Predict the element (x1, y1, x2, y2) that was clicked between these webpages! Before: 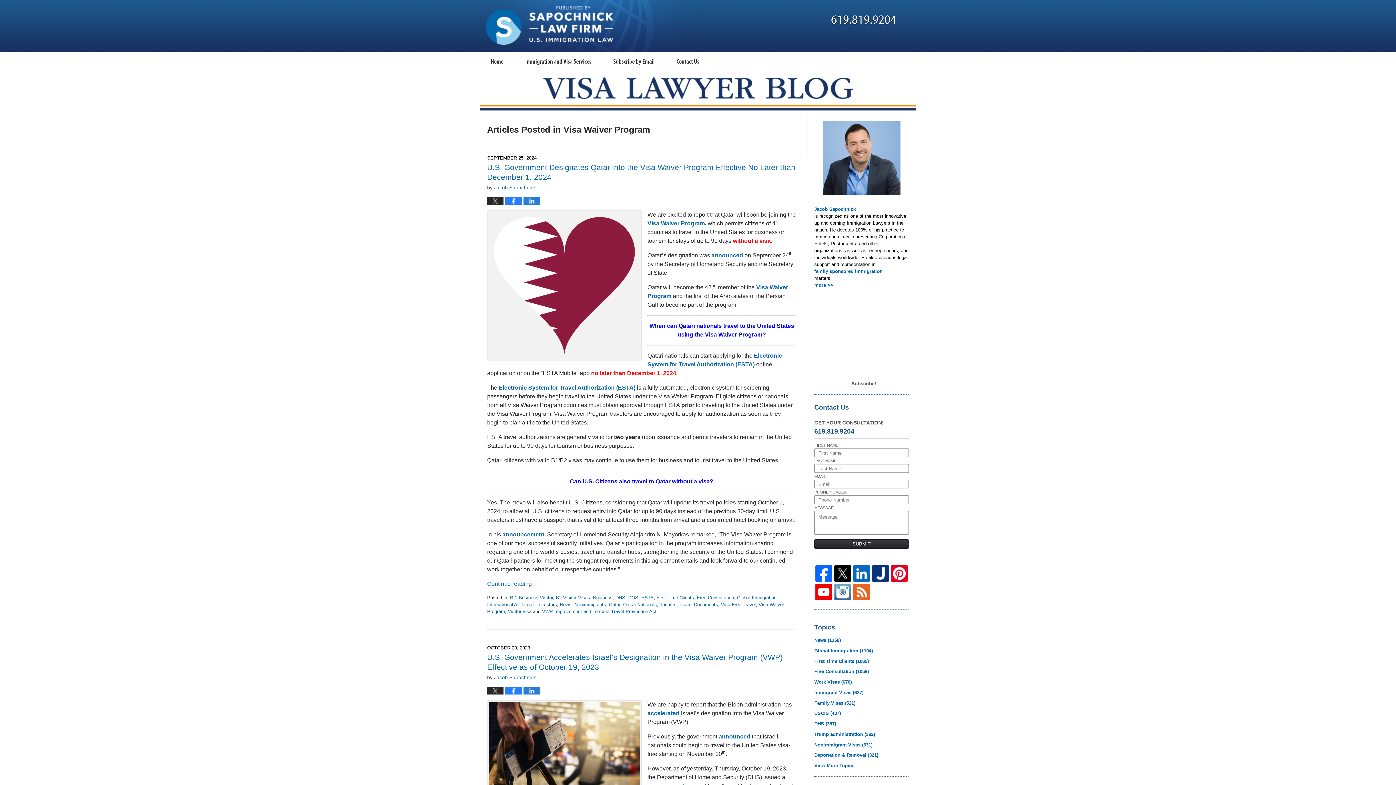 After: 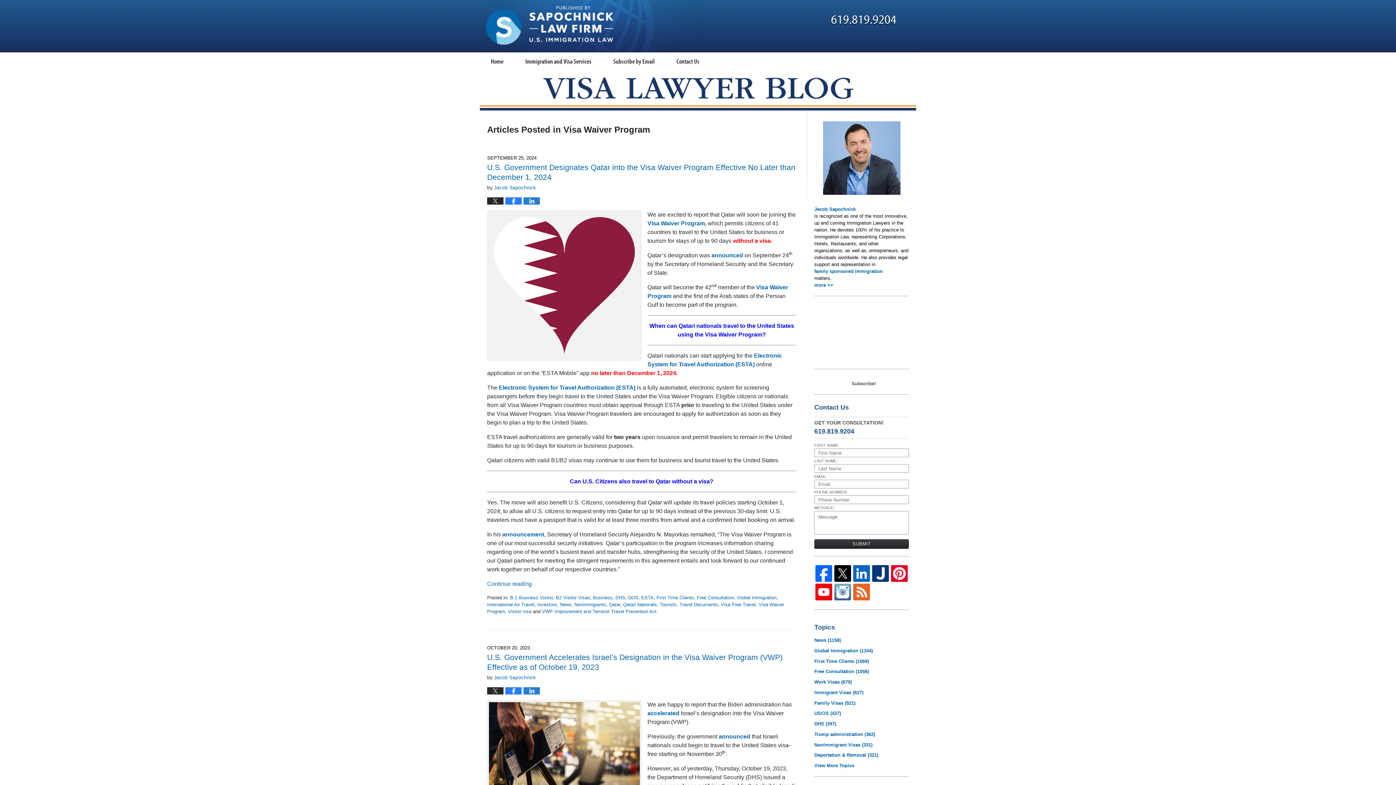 Action: bbox: (814, 565, 833, 582)